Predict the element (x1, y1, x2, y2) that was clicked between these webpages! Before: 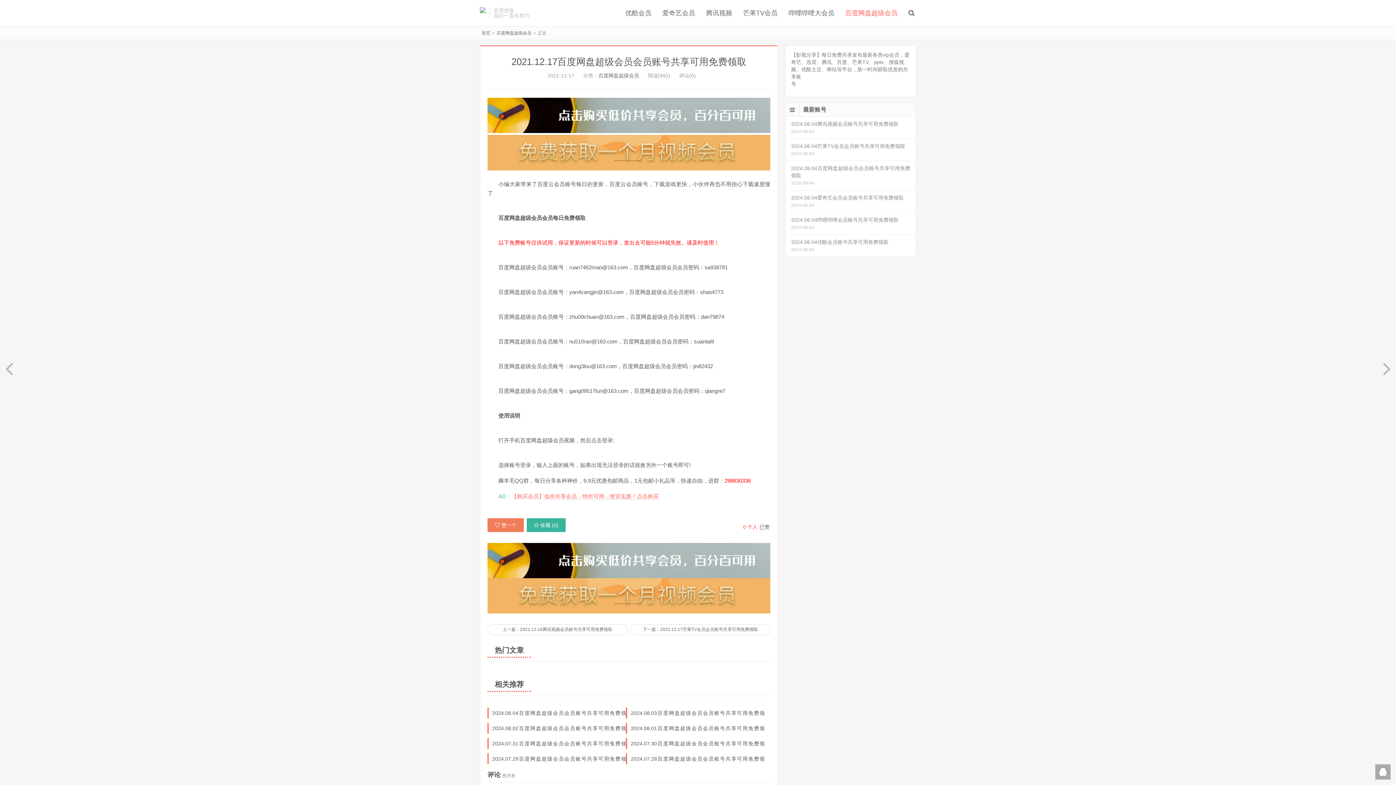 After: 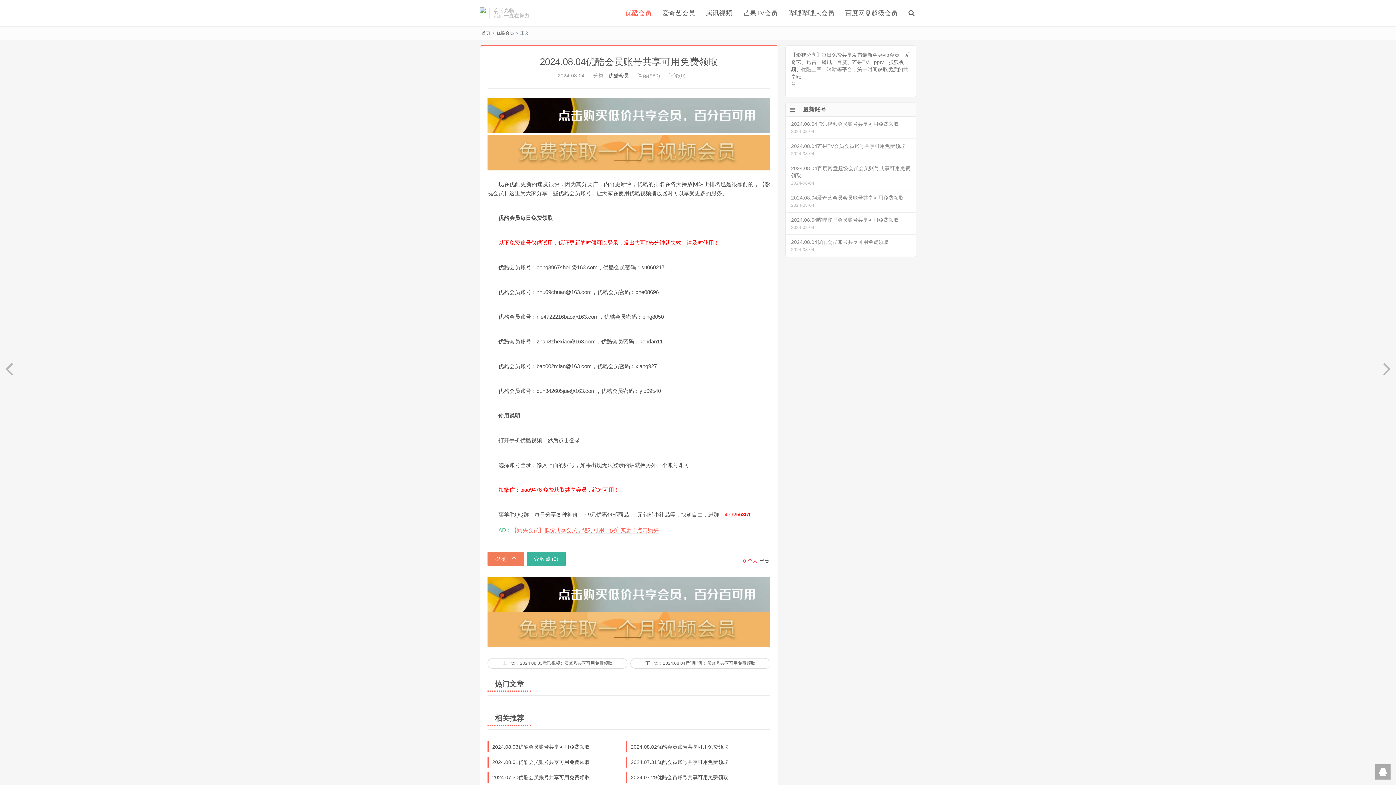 Action: label: 2024.08.04优酷会员账号共享可用免费领取
2024-08-04 bbox: (785, 234, 916, 256)